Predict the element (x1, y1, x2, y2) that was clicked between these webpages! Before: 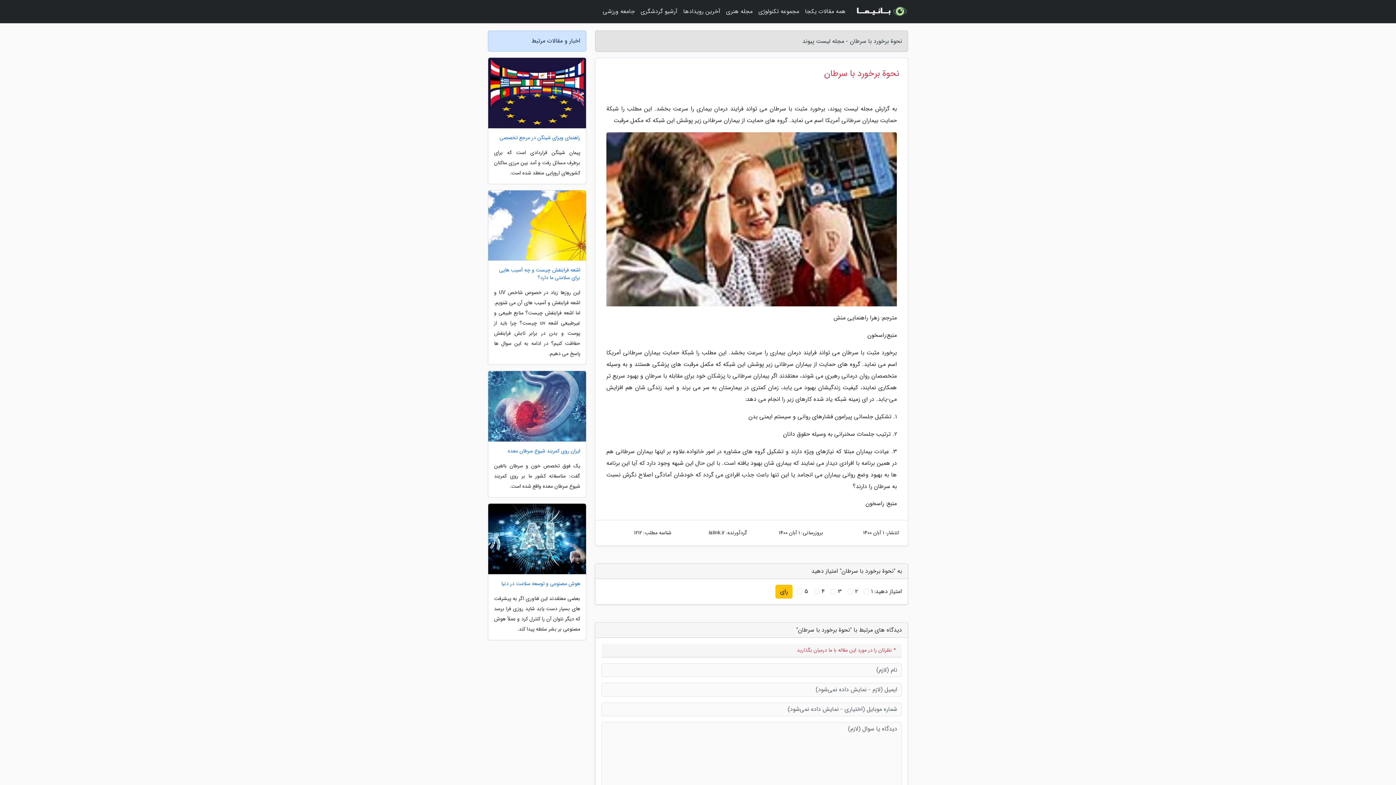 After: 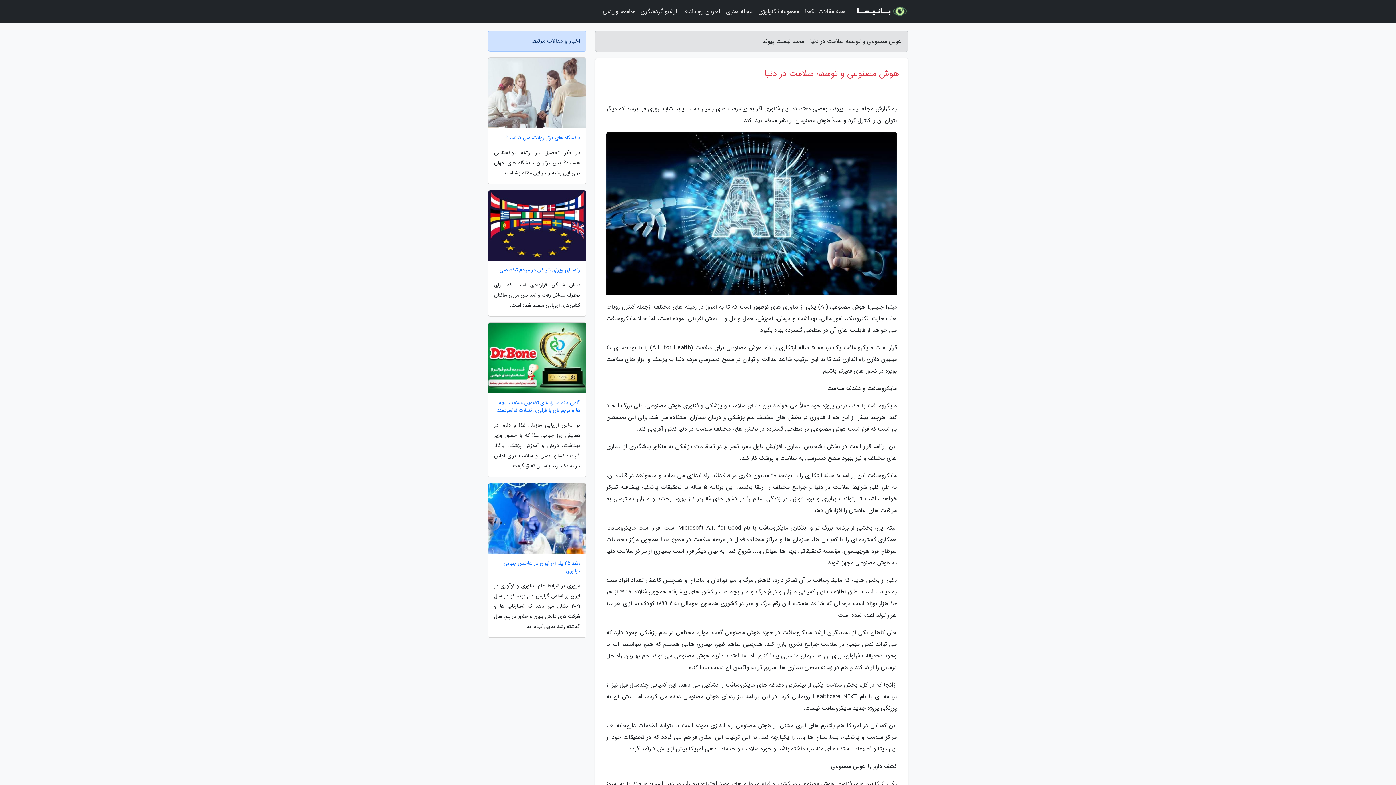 Action: label: هوش مصنوعی و توسعه سلامت در دنیا bbox: (488, 580, 586, 587)